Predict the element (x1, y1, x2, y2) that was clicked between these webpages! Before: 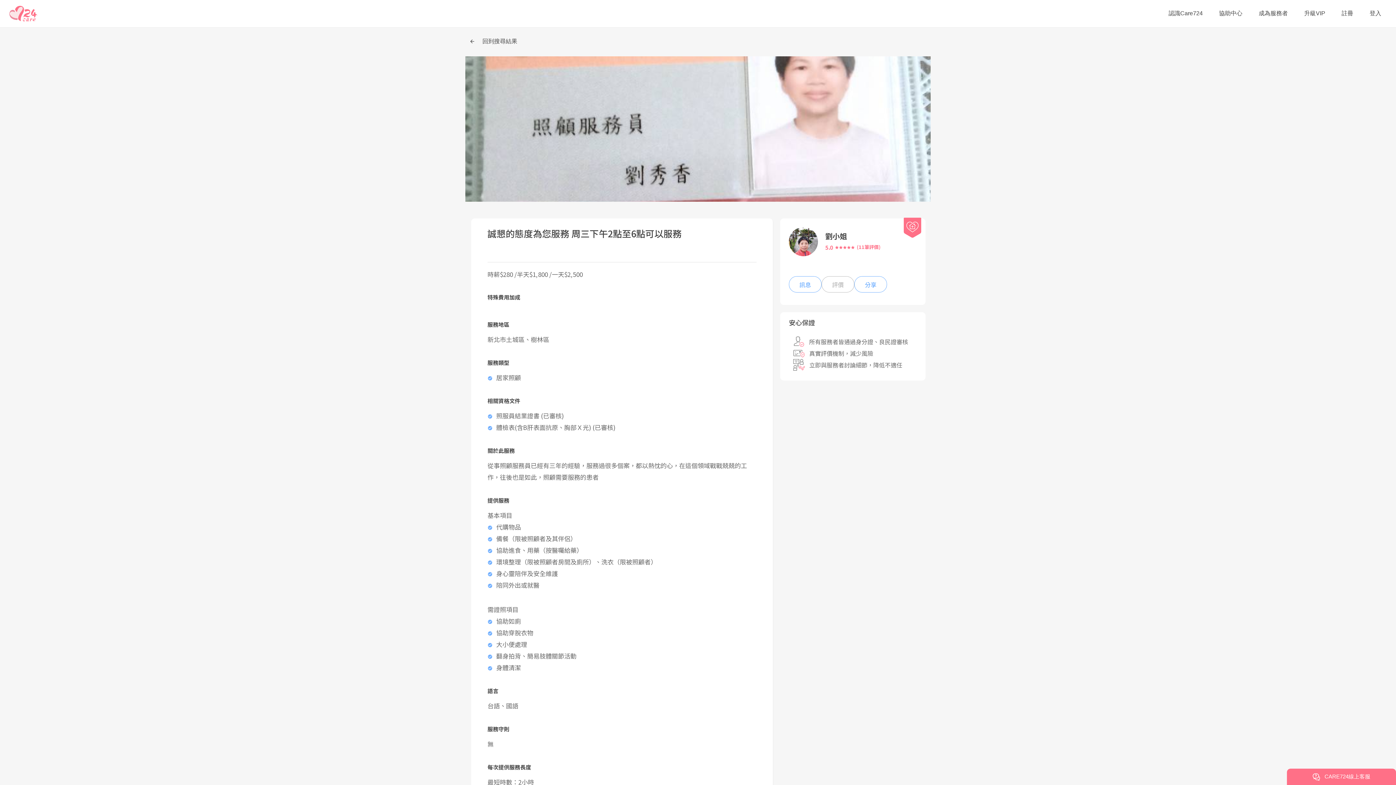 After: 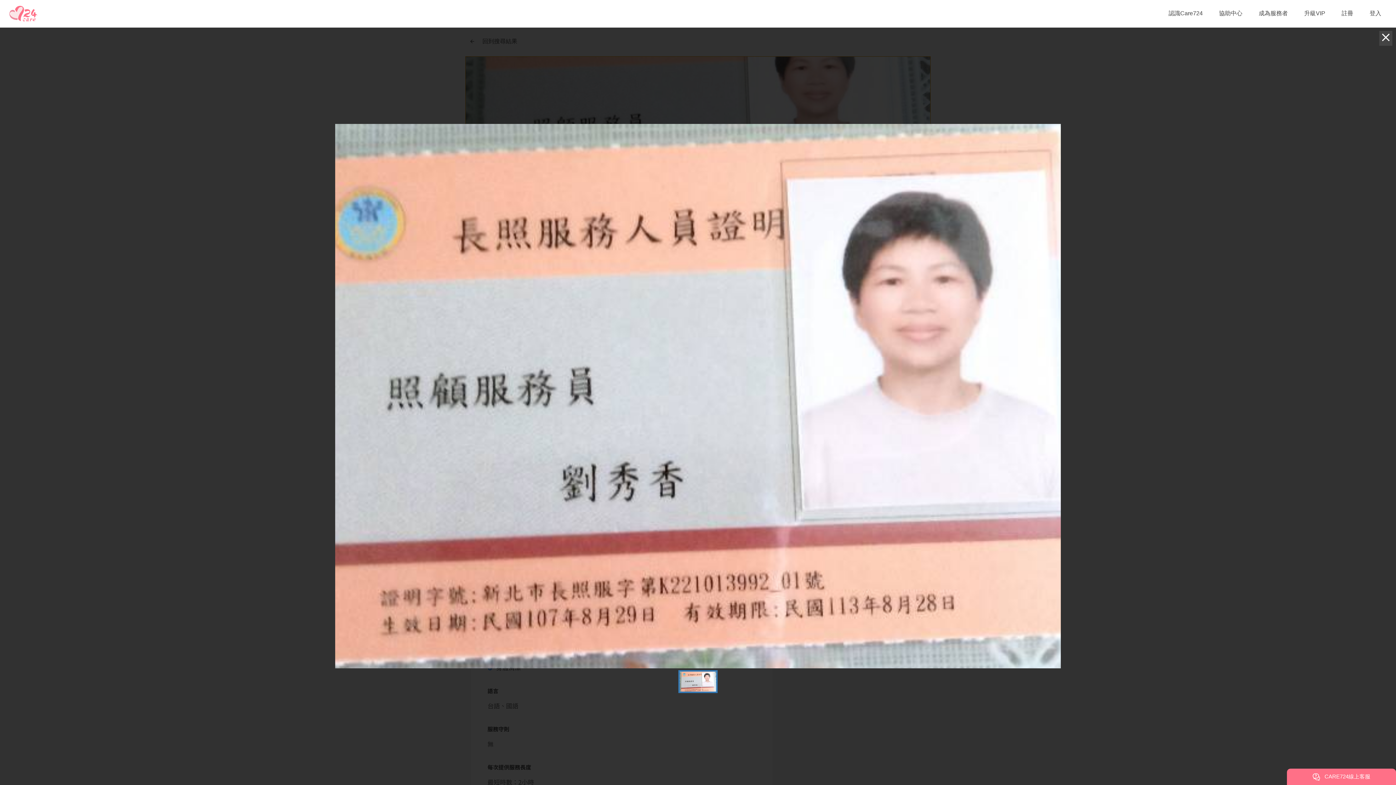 Action: bbox: (465, 56, 930, 201)